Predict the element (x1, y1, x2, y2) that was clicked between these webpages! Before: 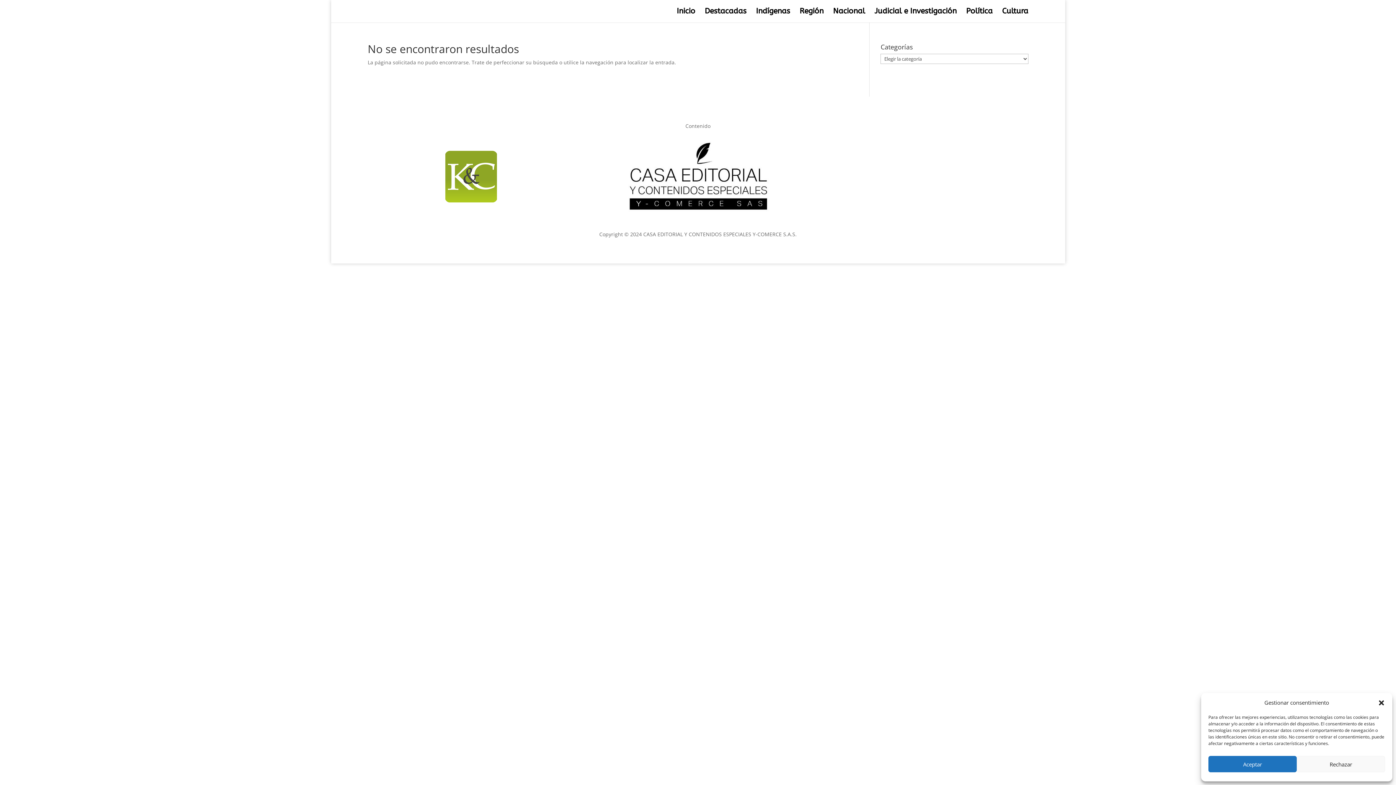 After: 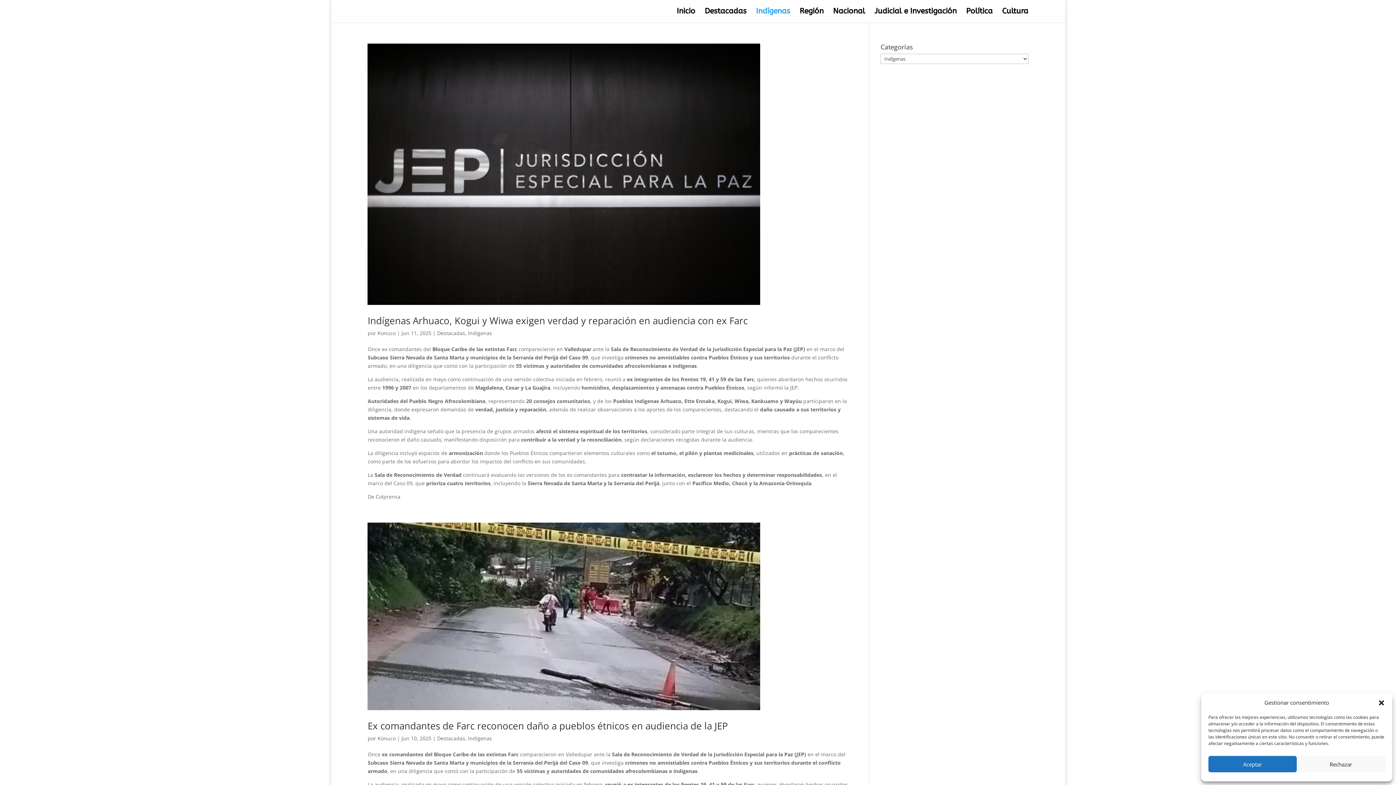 Action: bbox: (756, 8, 790, 22) label: Indígenas